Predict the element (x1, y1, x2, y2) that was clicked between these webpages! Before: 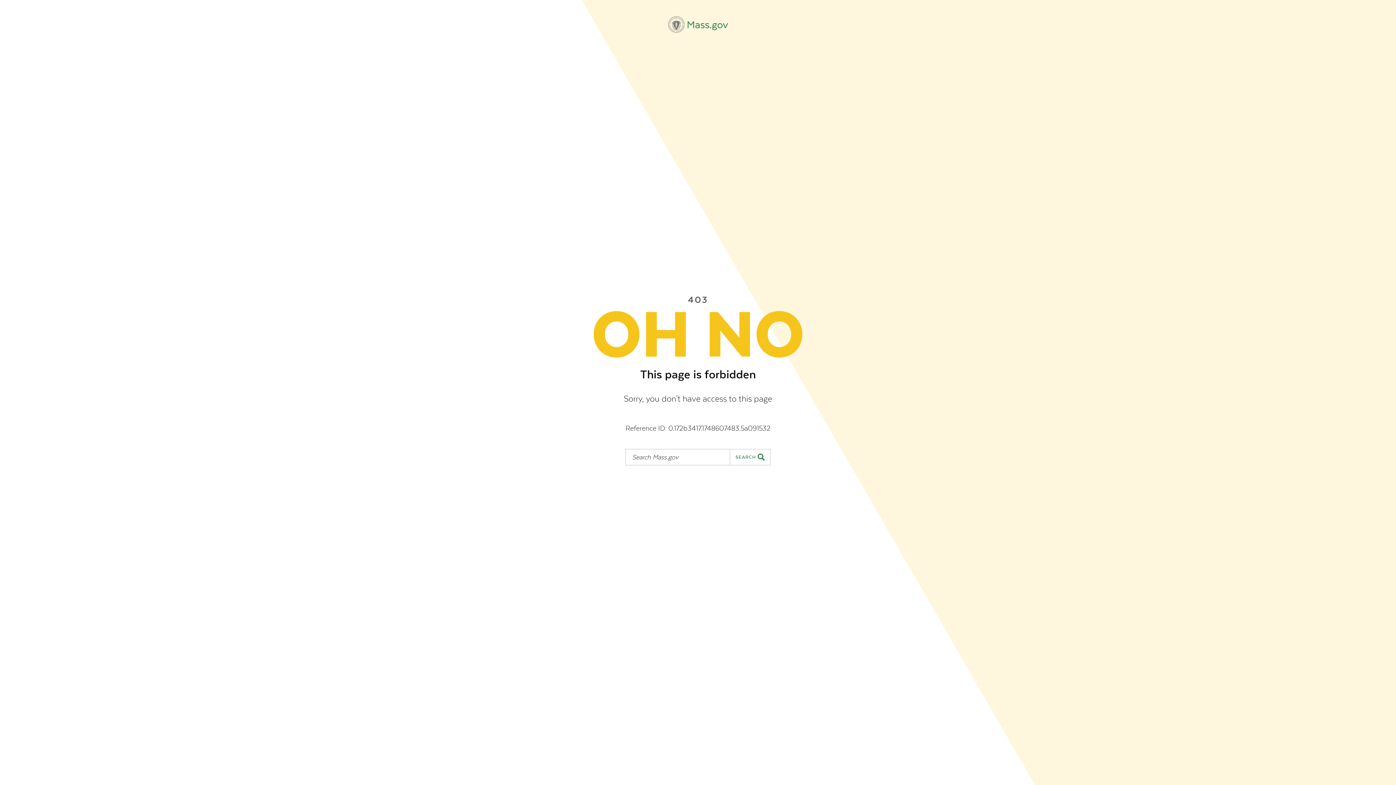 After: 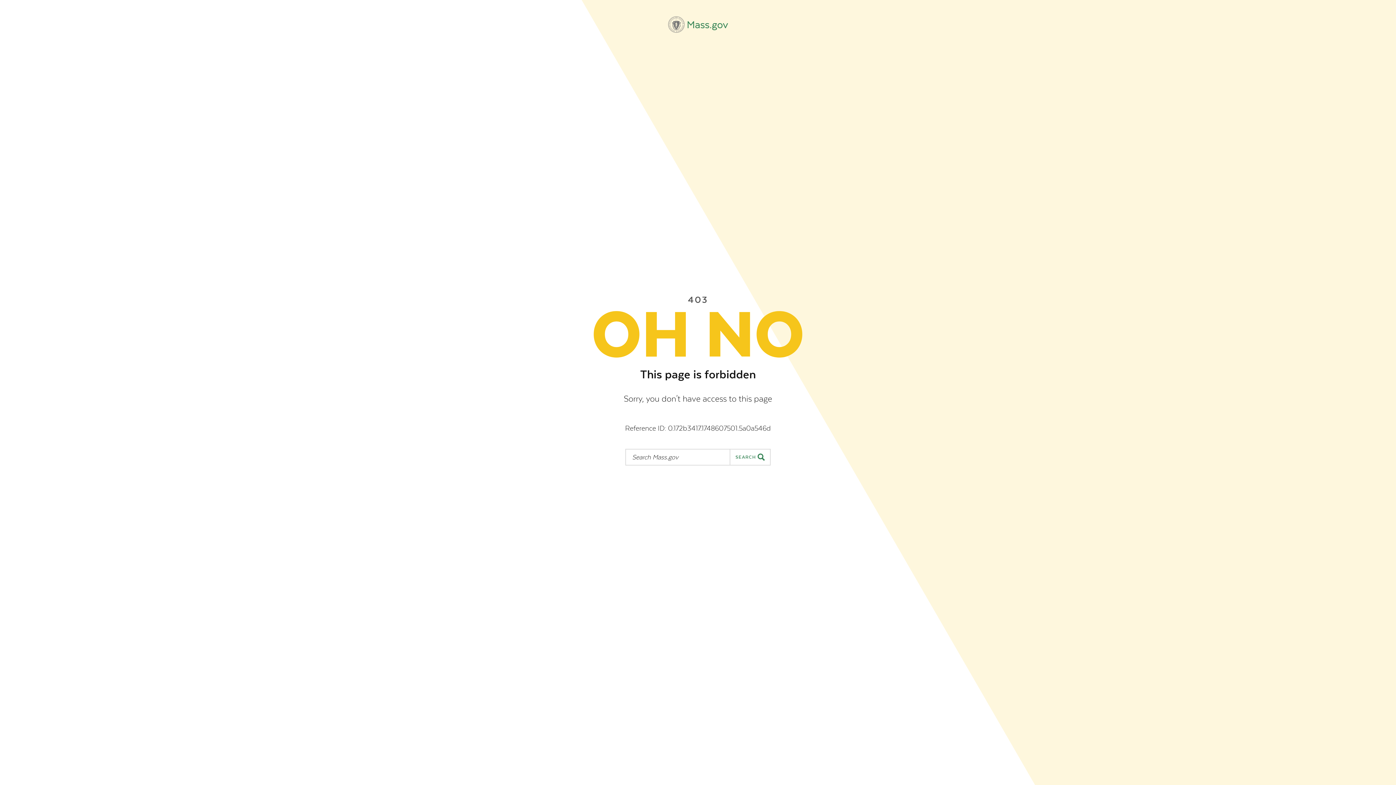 Action: label: Mass.gov bbox: (668, 16, 728, 32)